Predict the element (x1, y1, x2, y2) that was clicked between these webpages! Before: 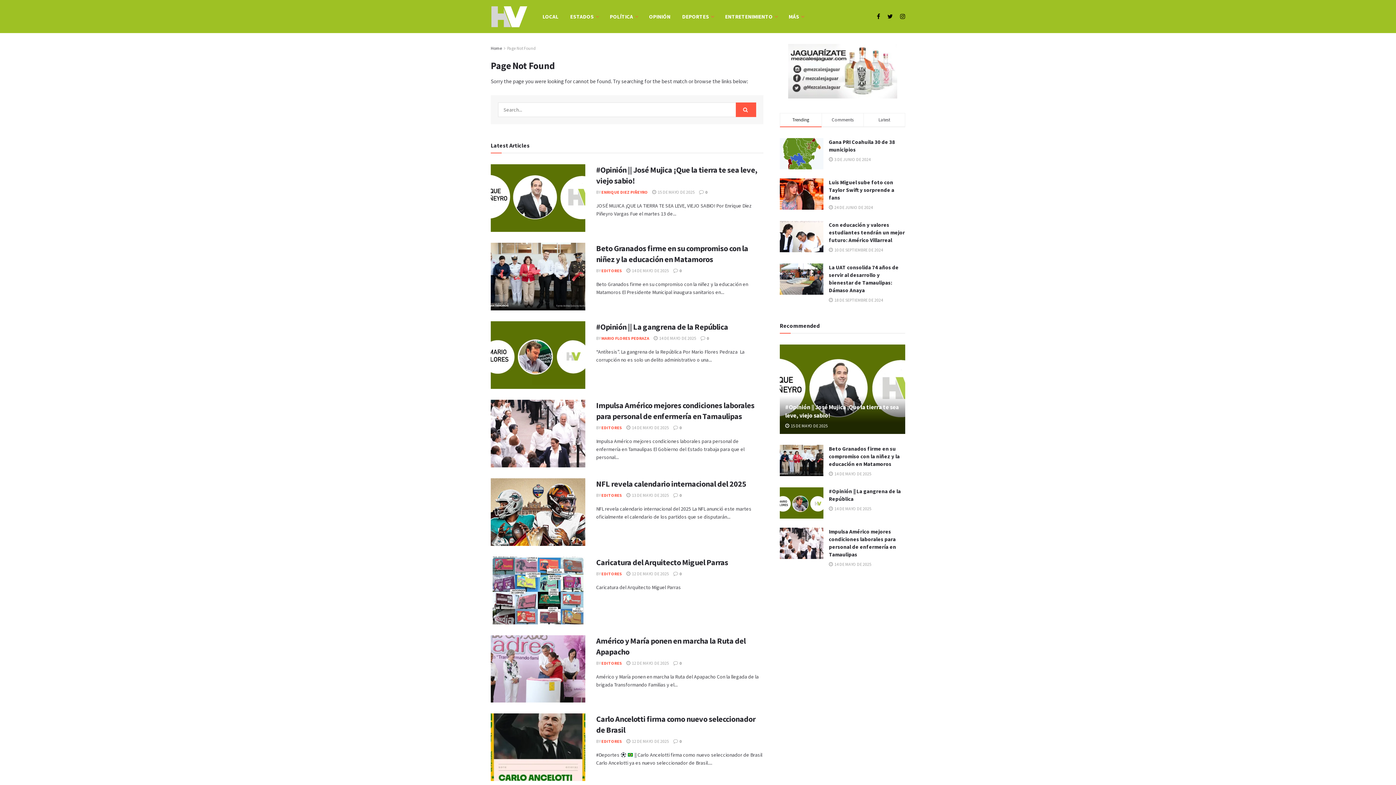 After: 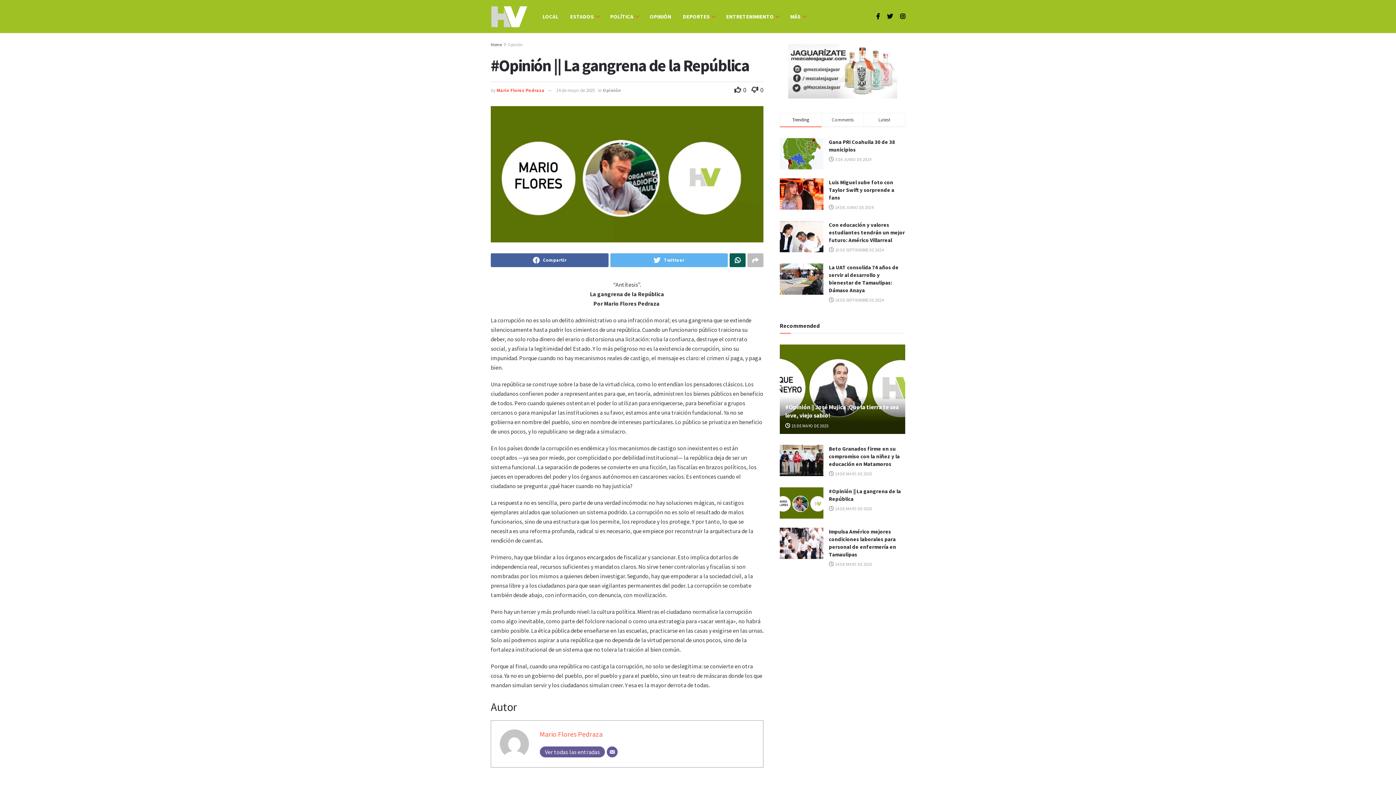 Action: bbox: (700, 335, 709, 341) label:  0